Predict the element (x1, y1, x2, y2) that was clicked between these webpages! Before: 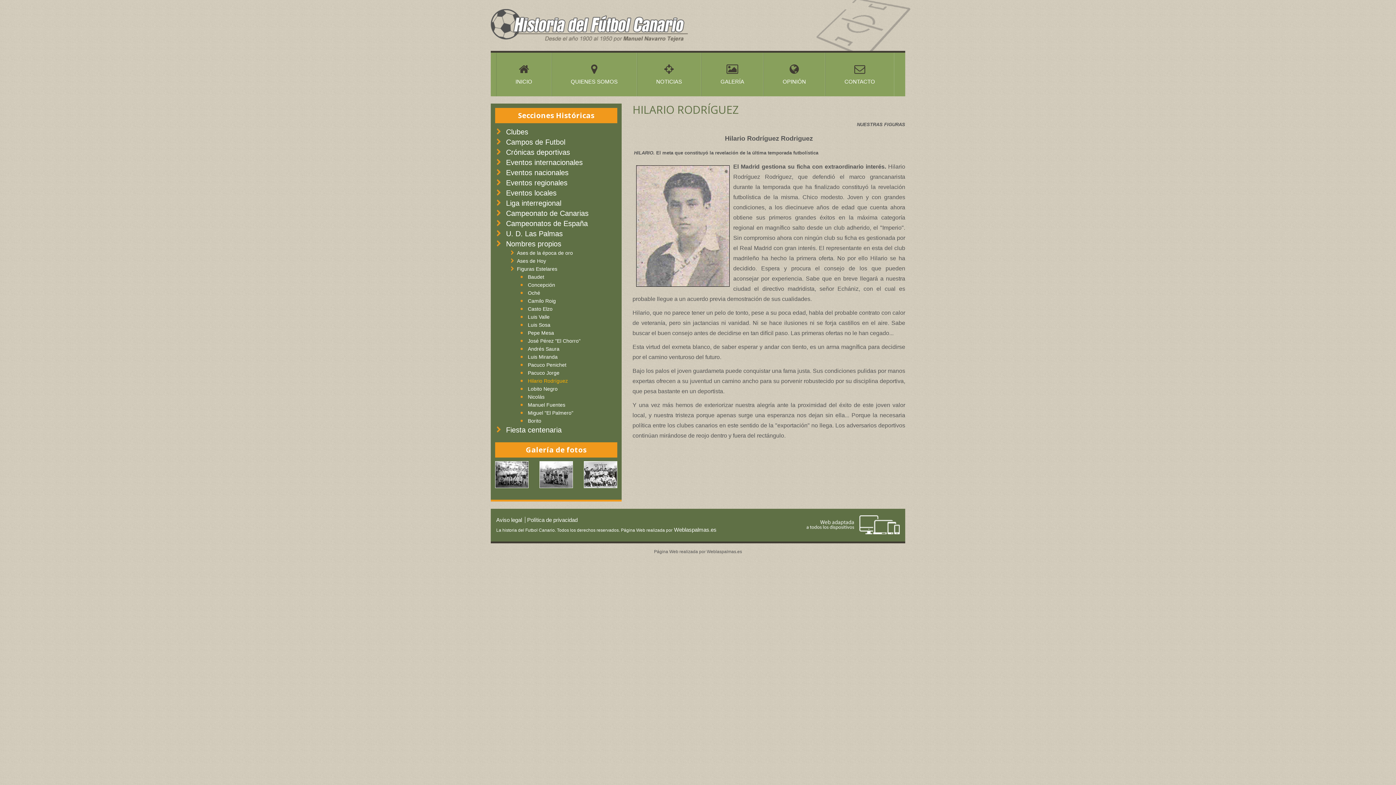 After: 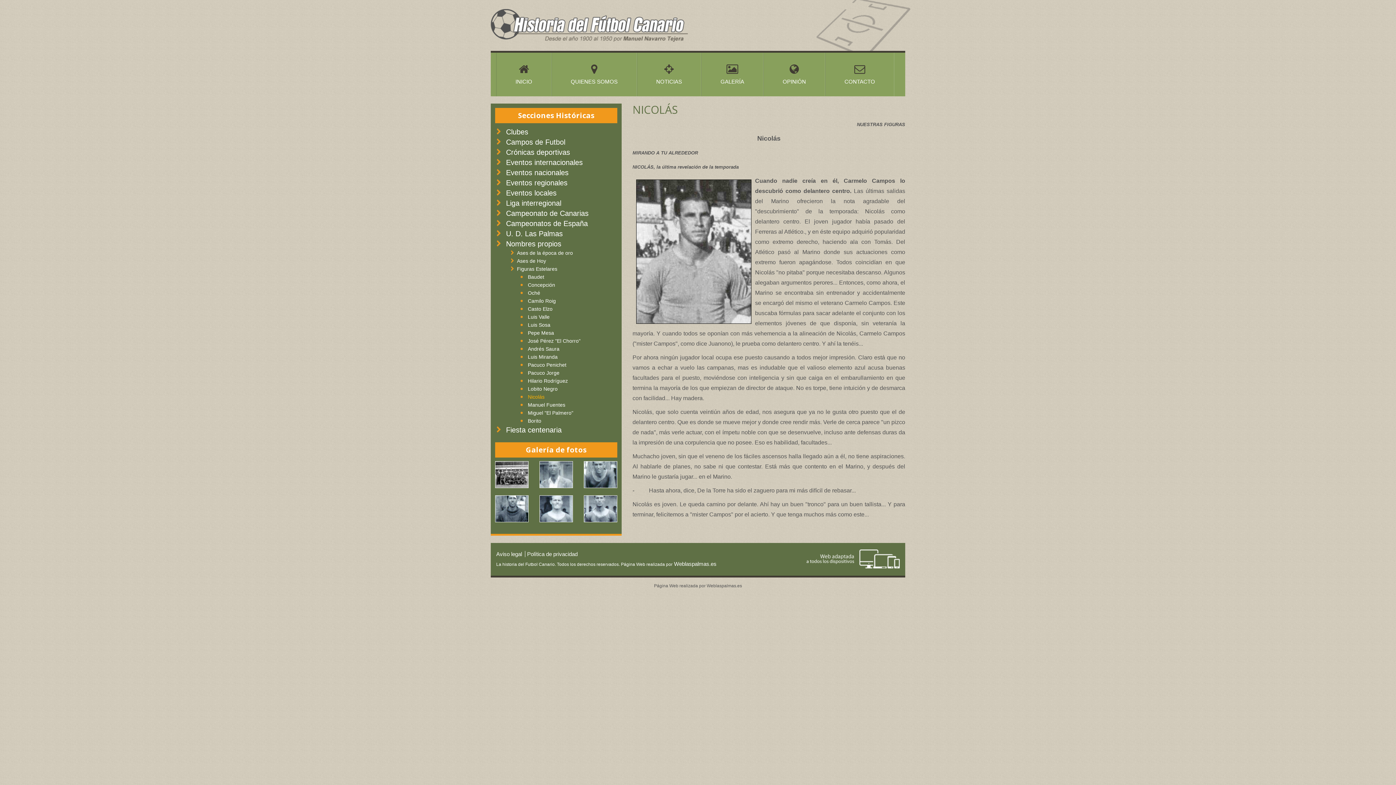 Action: label: Nicolás bbox: (528, 394, 544, 400)